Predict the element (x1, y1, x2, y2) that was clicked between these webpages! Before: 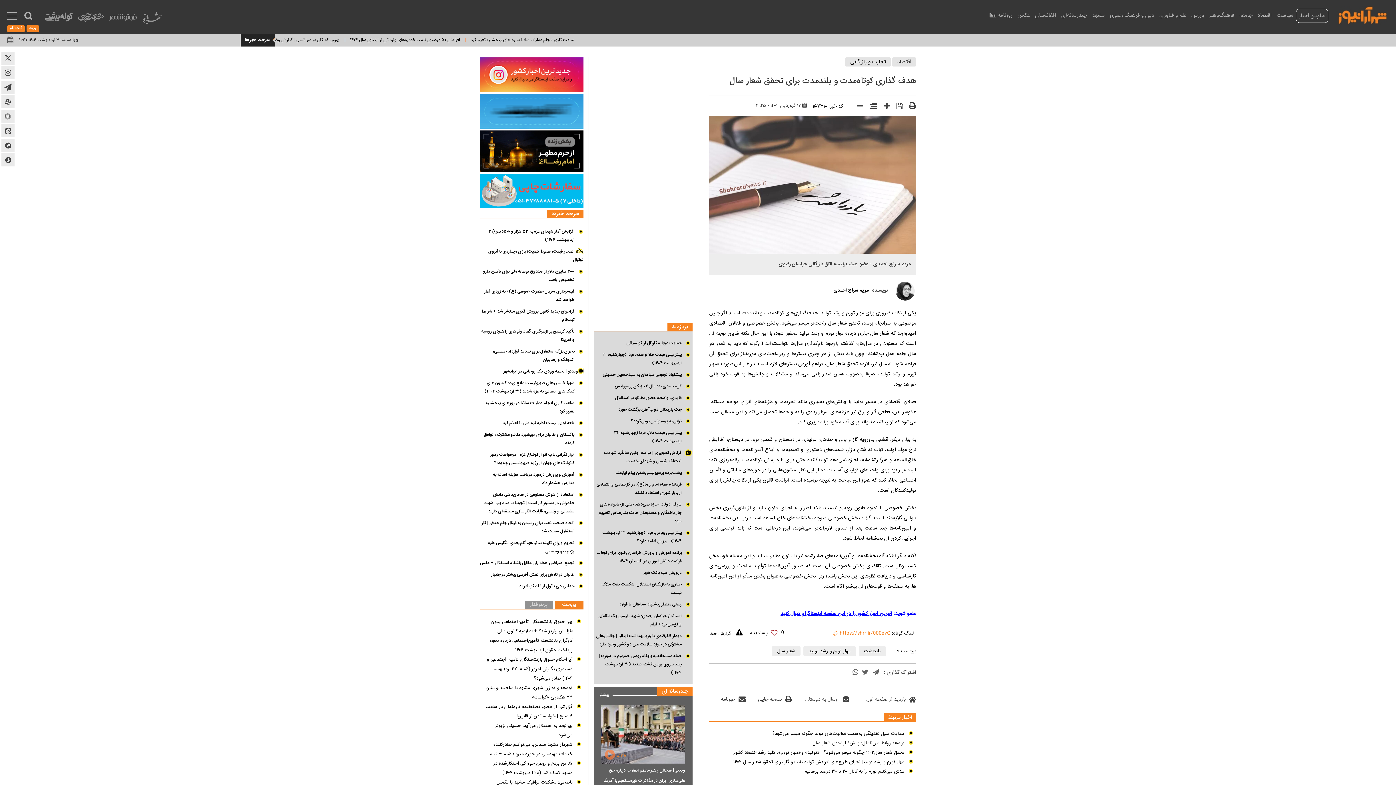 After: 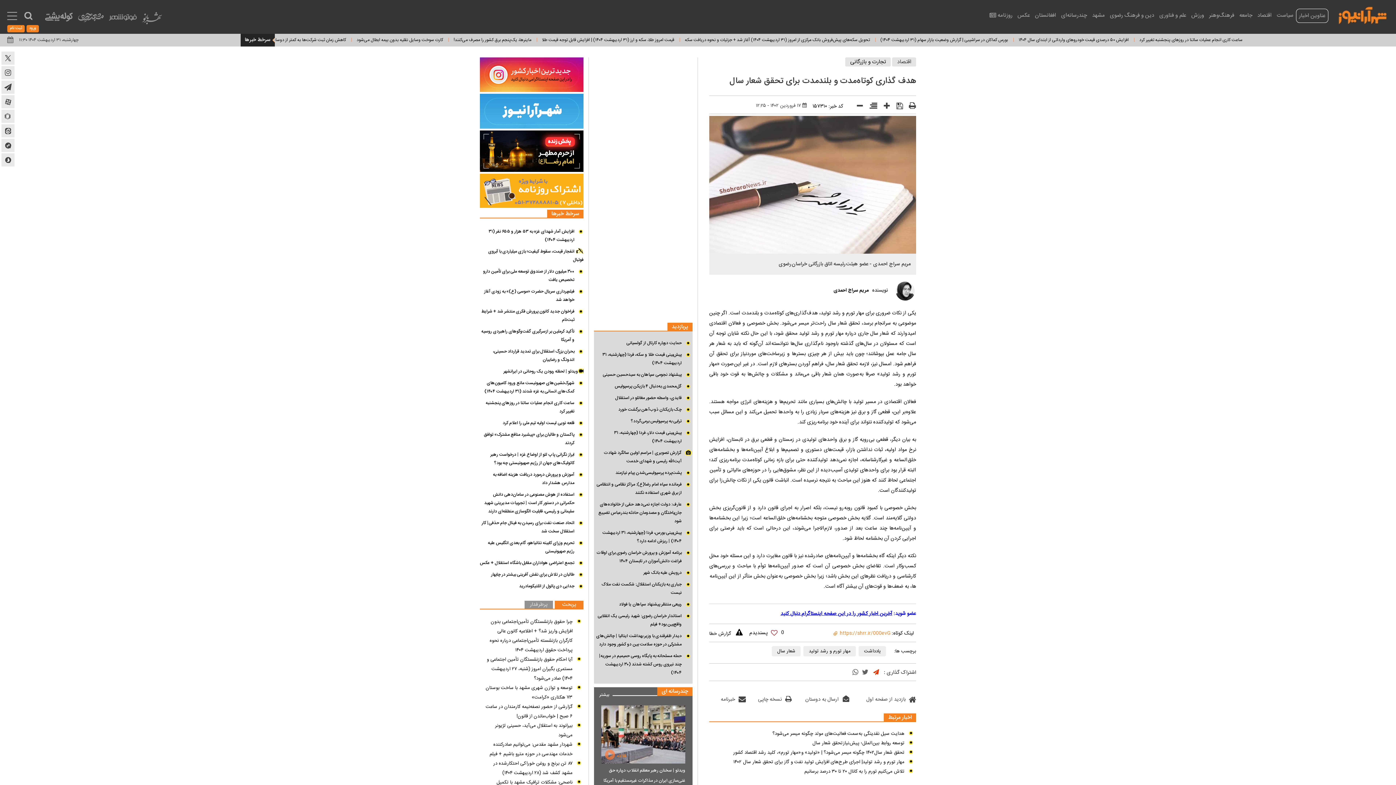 Action: bbox: (873, 669, 879, 677)